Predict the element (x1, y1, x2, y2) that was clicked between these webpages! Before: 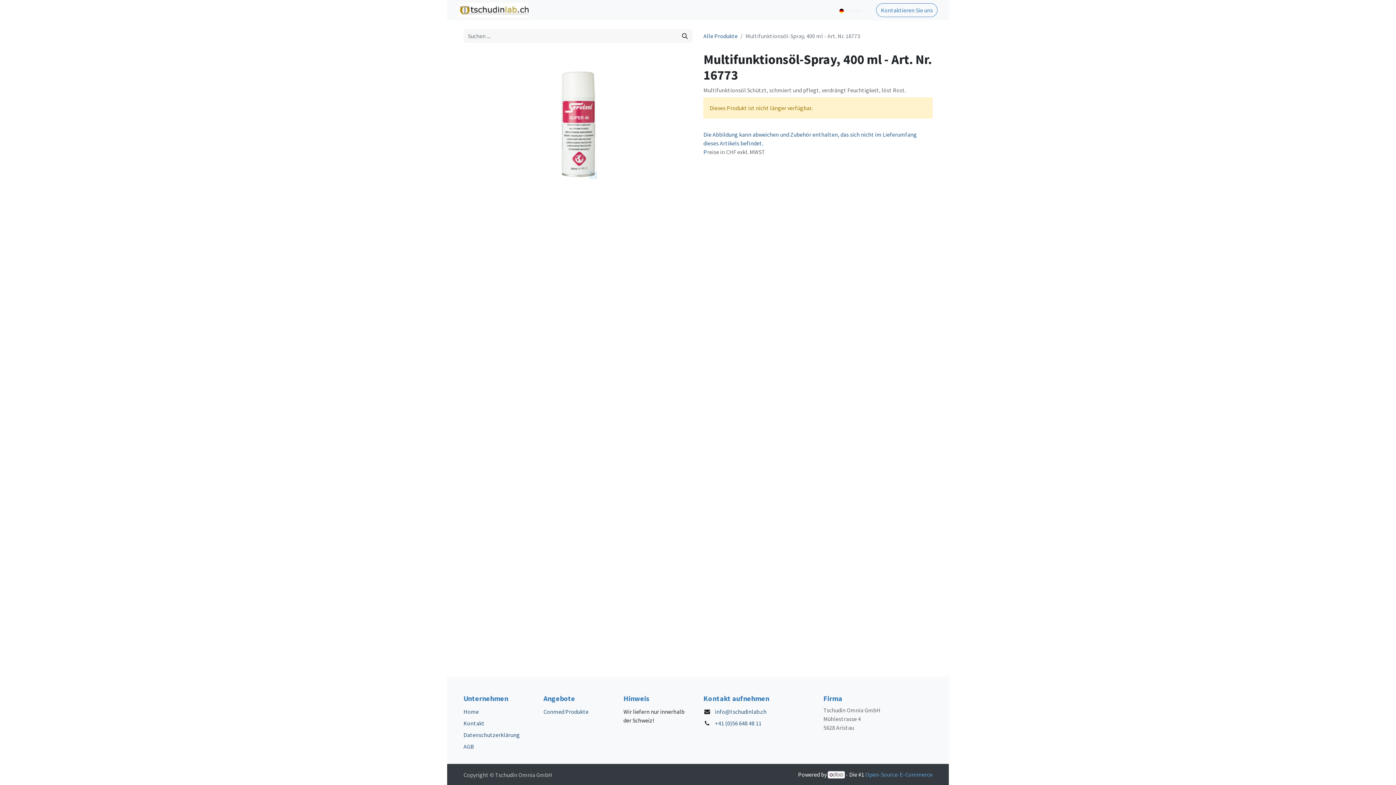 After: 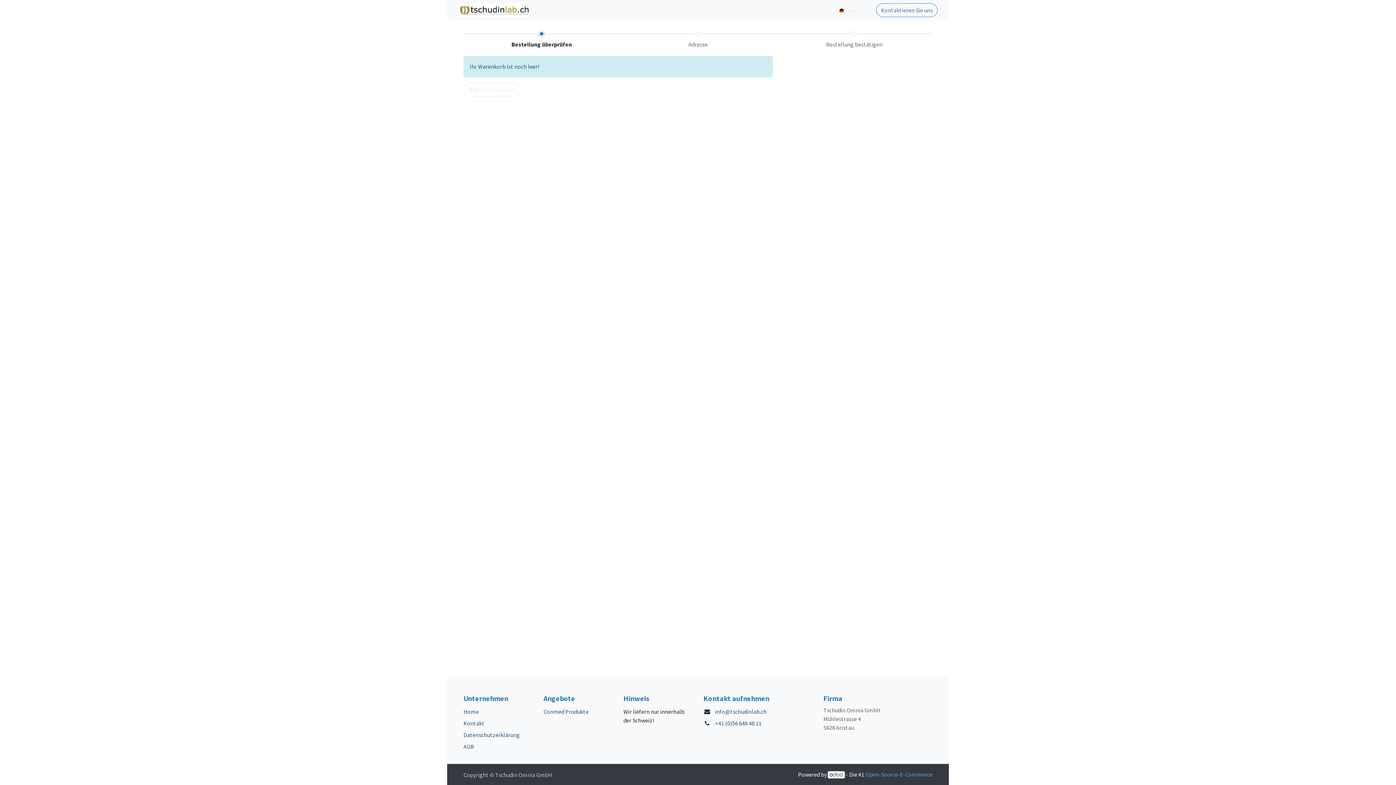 Action: bbox: (690, 2, 710, 17) label:  0